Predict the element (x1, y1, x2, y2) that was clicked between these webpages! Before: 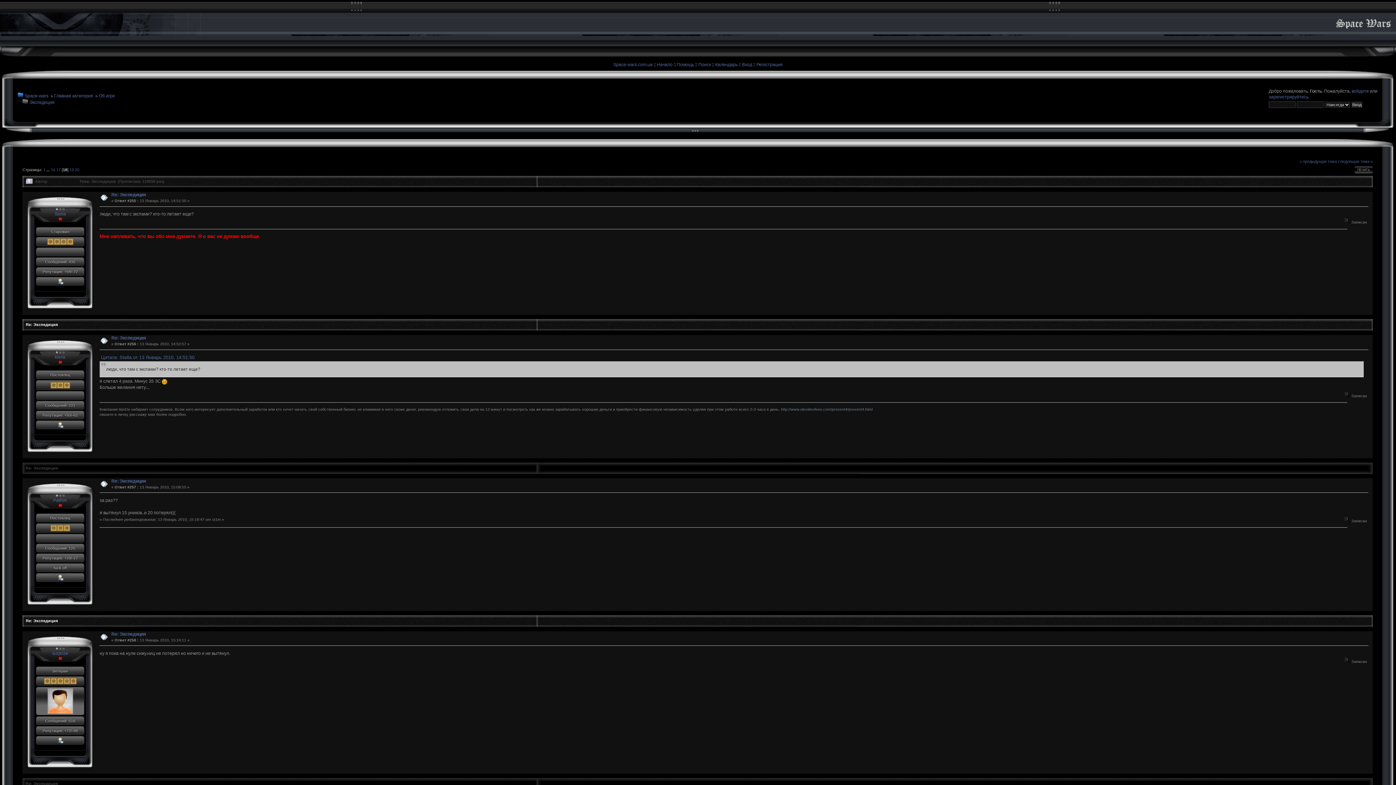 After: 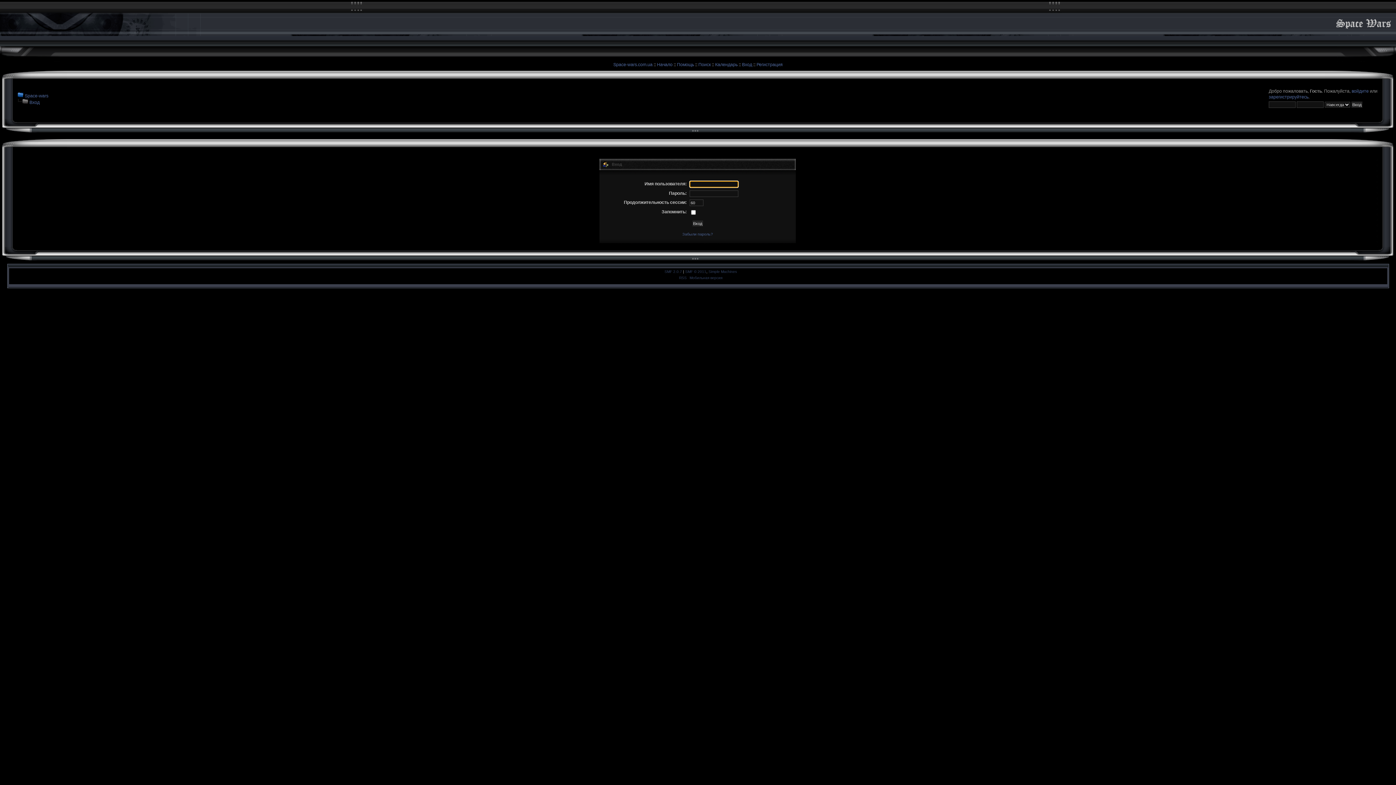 Action: bbox: (742, 62, 752, 67) label: Вход